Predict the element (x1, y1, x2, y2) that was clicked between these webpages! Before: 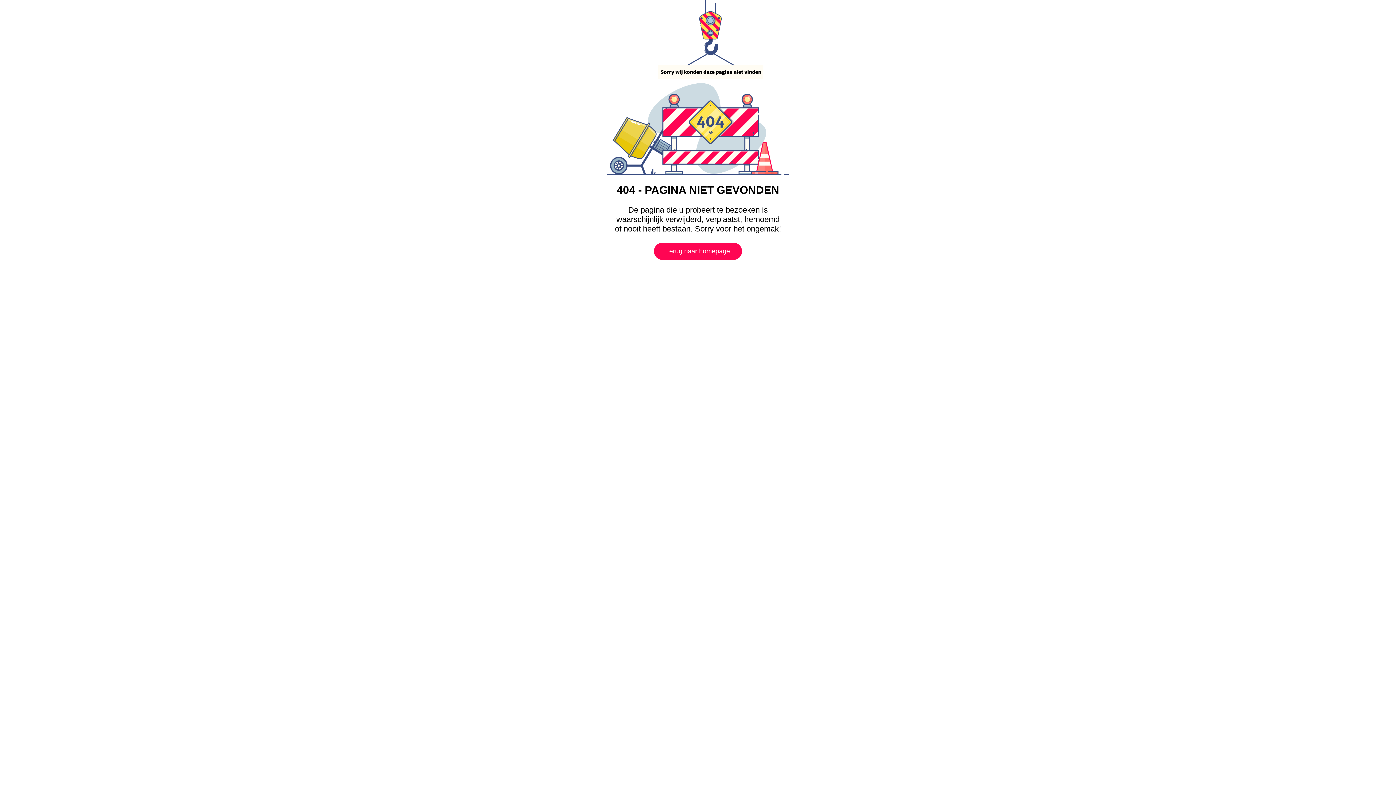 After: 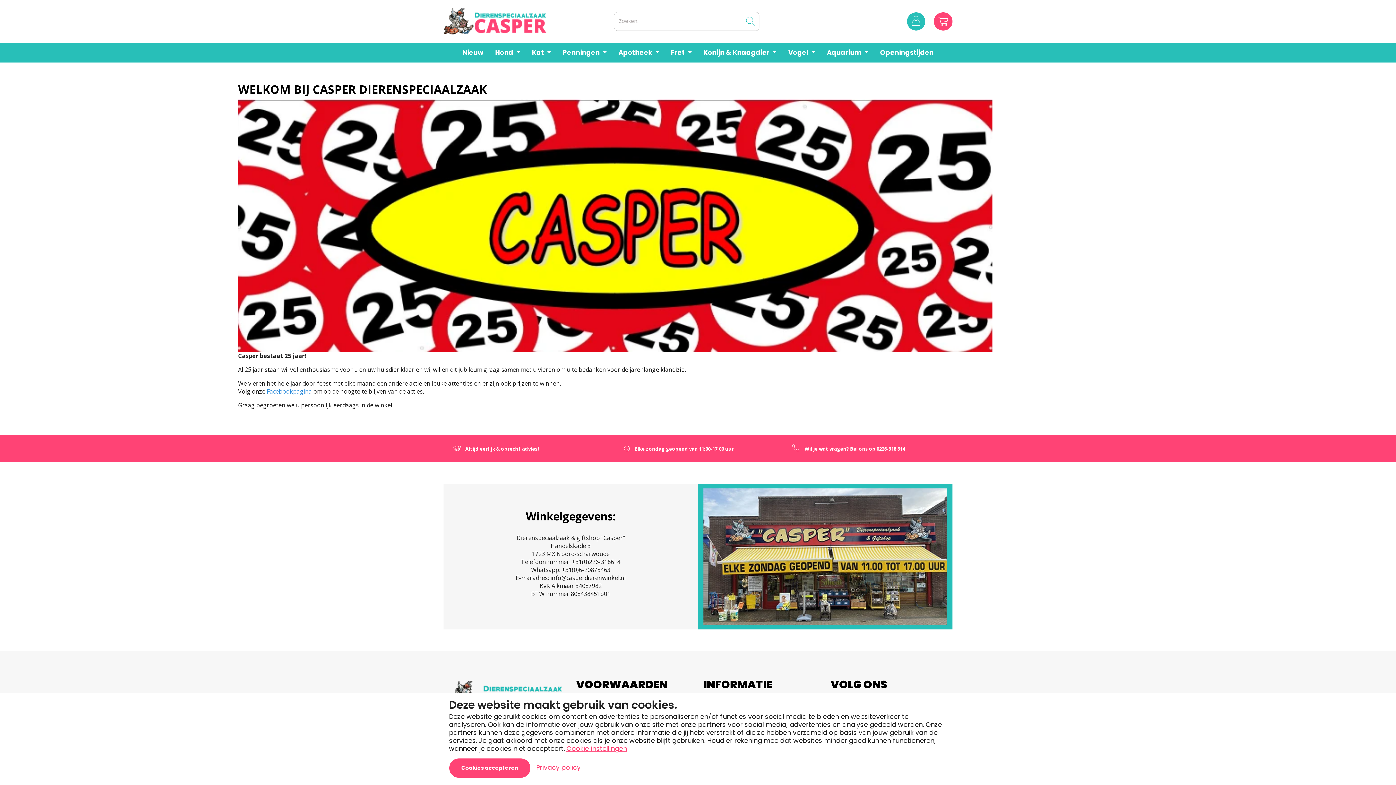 Action: bbox: (654, 242, 742, 260) label: Terug naar homepage